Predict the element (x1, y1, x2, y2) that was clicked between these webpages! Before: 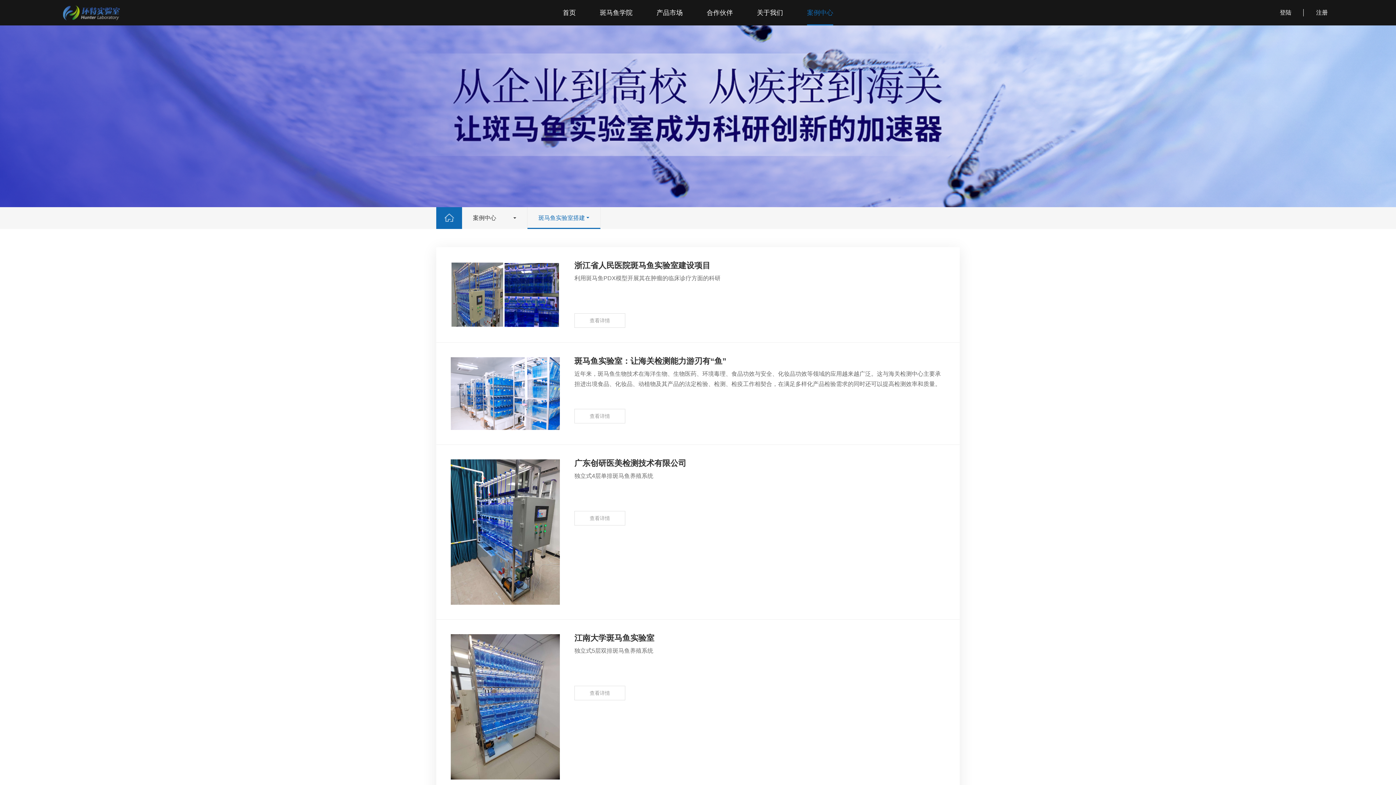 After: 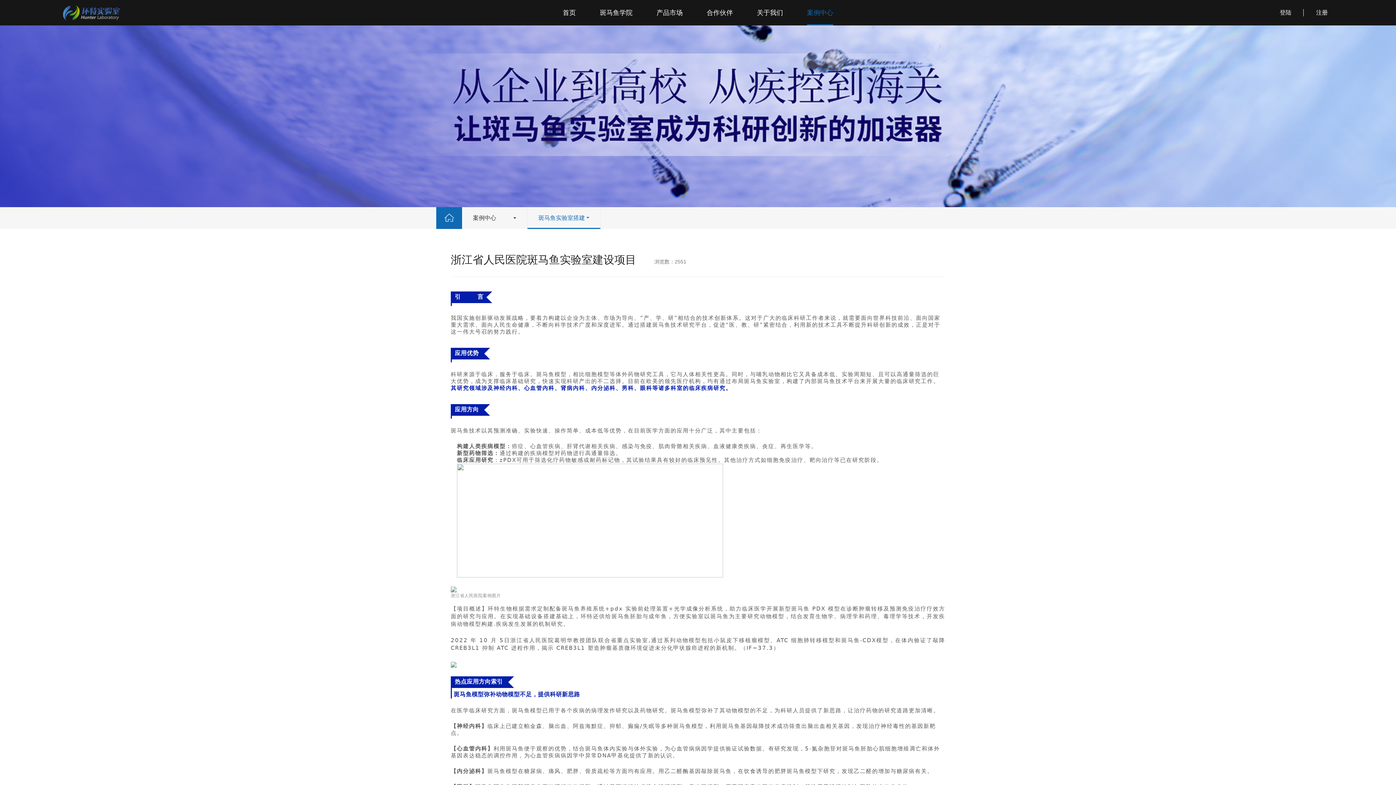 Action: bbox: (574, 261, 710, 270) label: 浙江省人民医院斑马鱼实验室建设项目